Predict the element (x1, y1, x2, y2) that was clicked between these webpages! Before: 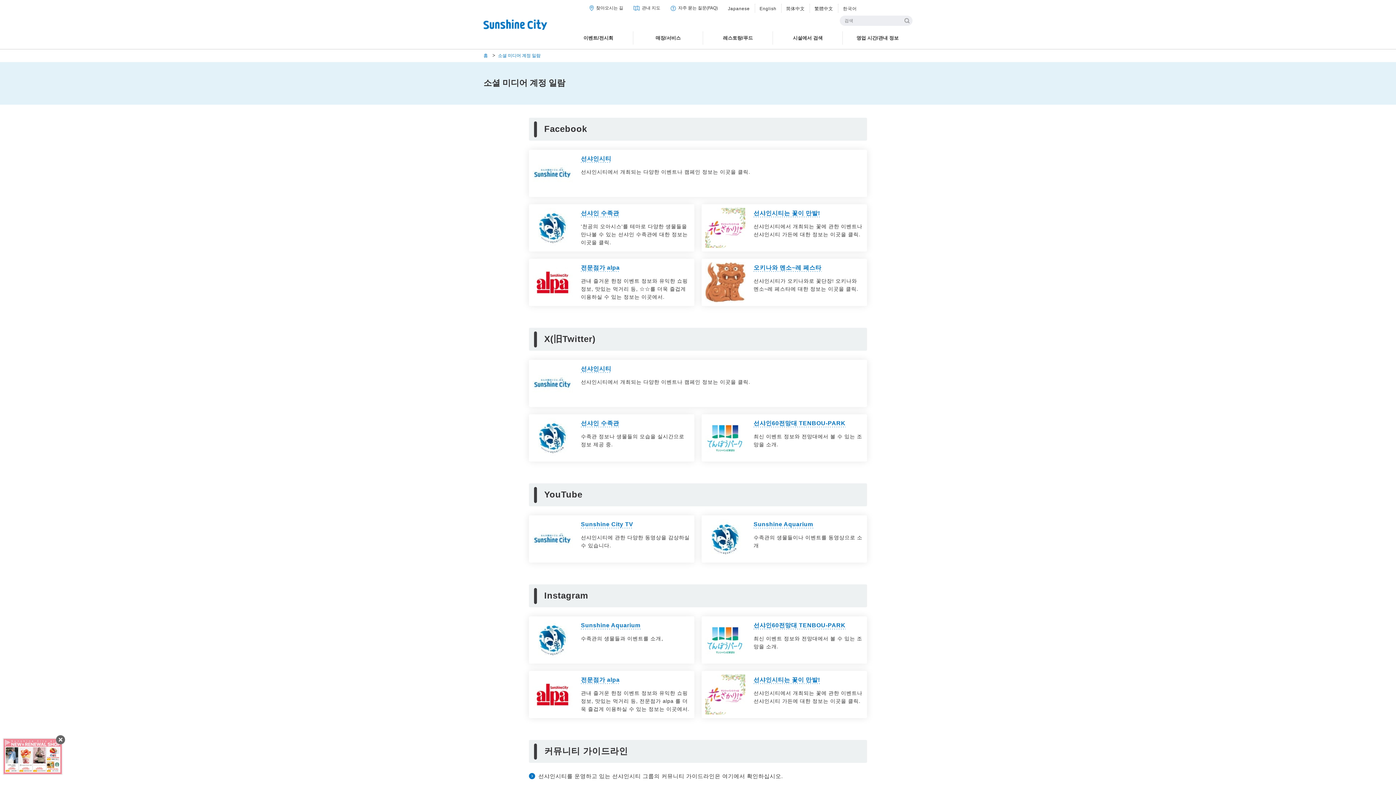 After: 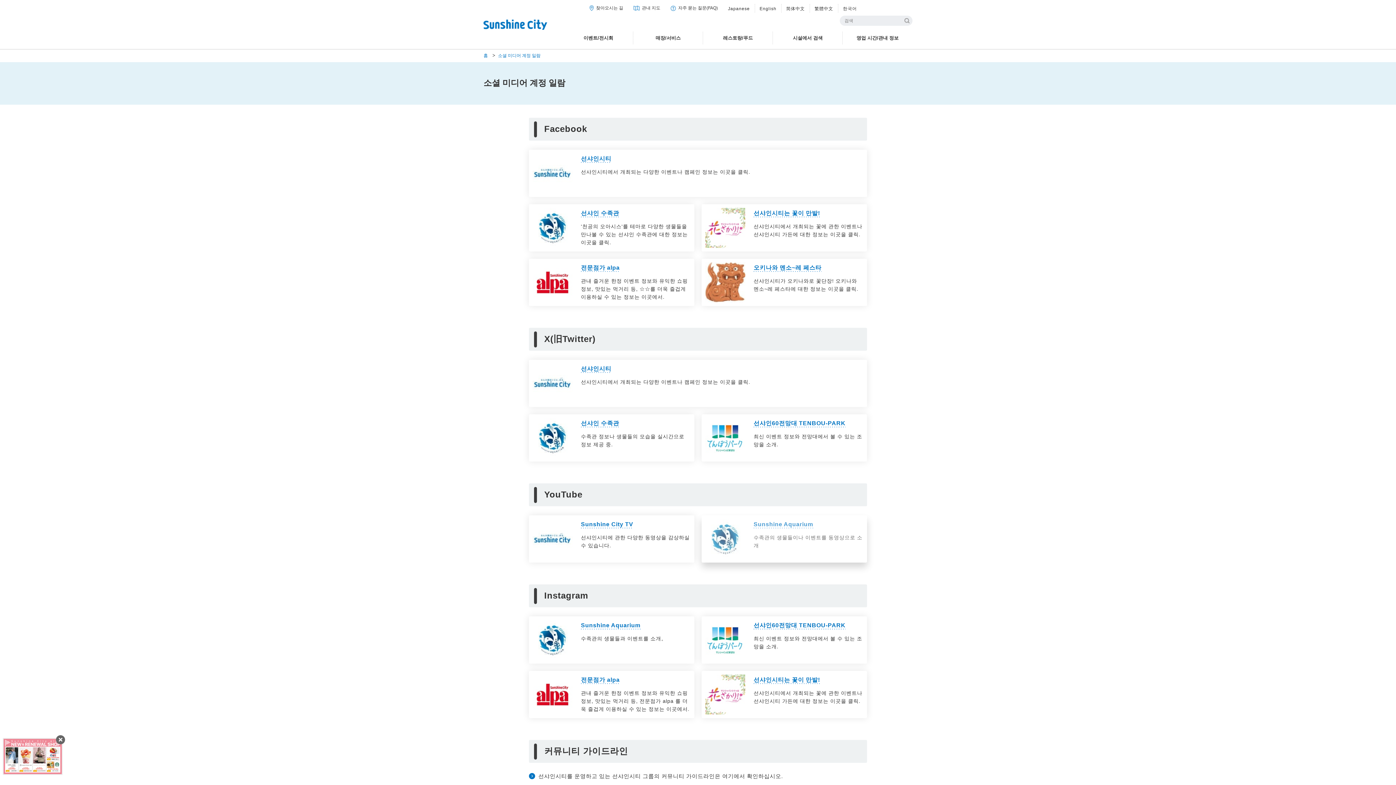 Action: bbox: (701, 515, 867, 562) label: Sunshine Aquarium

수족관의 생물들이나 이벤트를 동영상으로 소개